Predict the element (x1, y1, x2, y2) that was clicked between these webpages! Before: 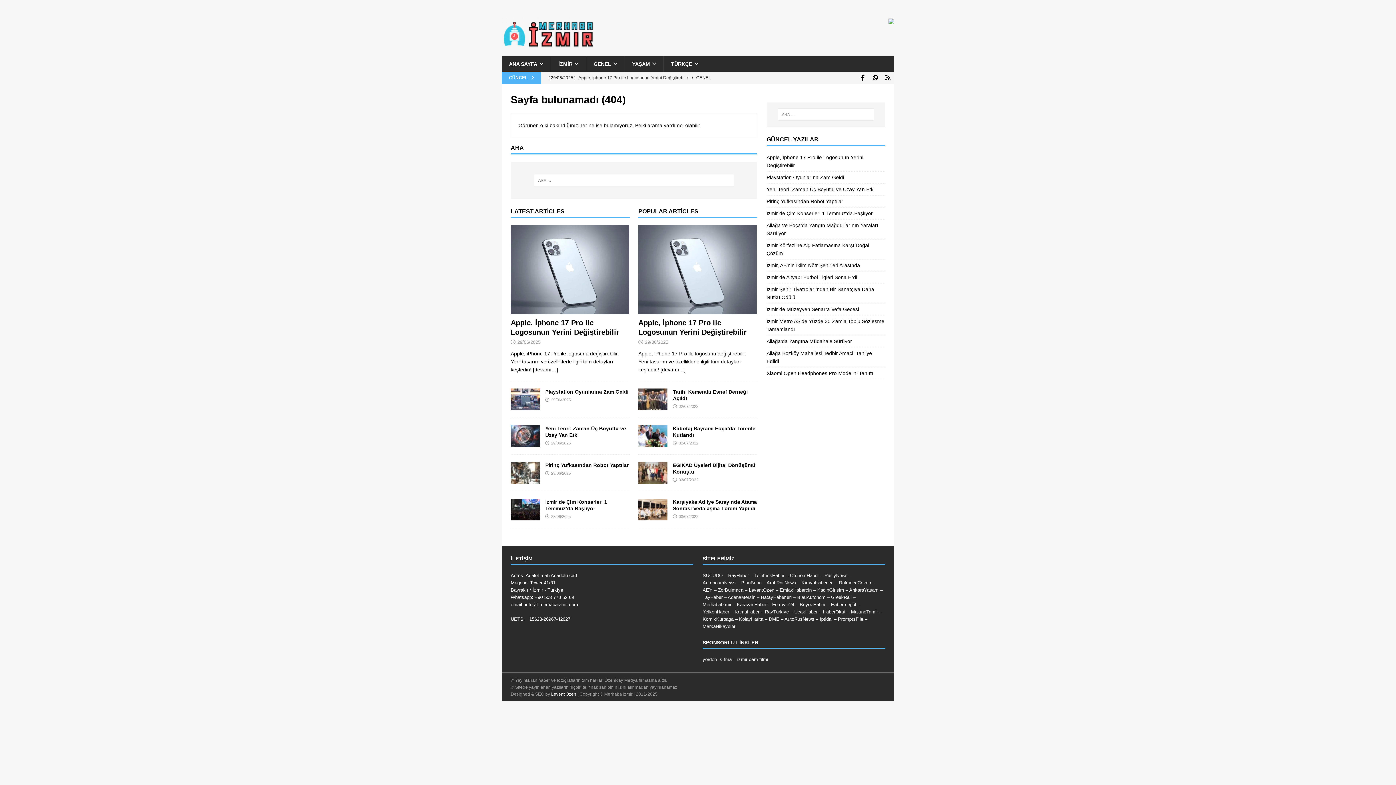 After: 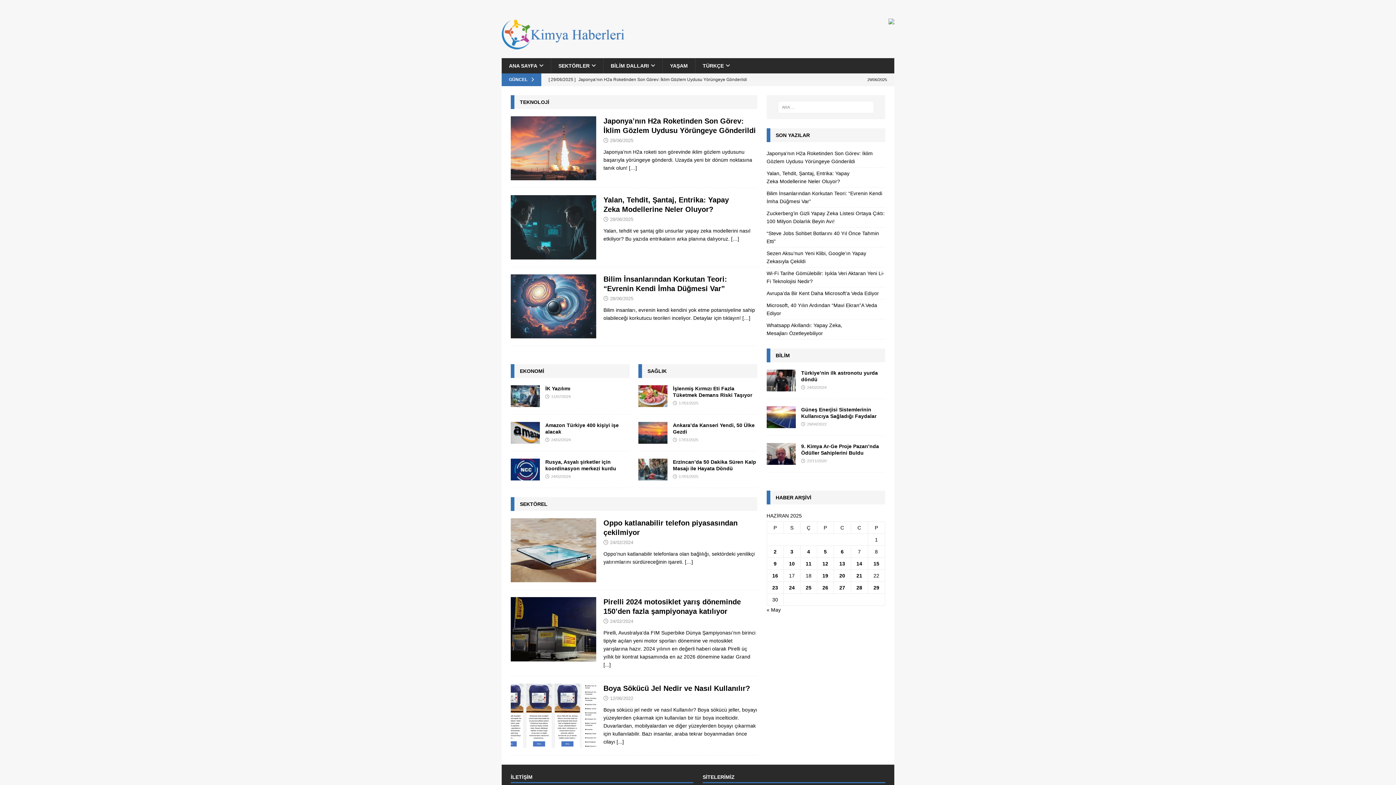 Action: bbox: (801, 580, 833, 585) label: KimyaHaberleri